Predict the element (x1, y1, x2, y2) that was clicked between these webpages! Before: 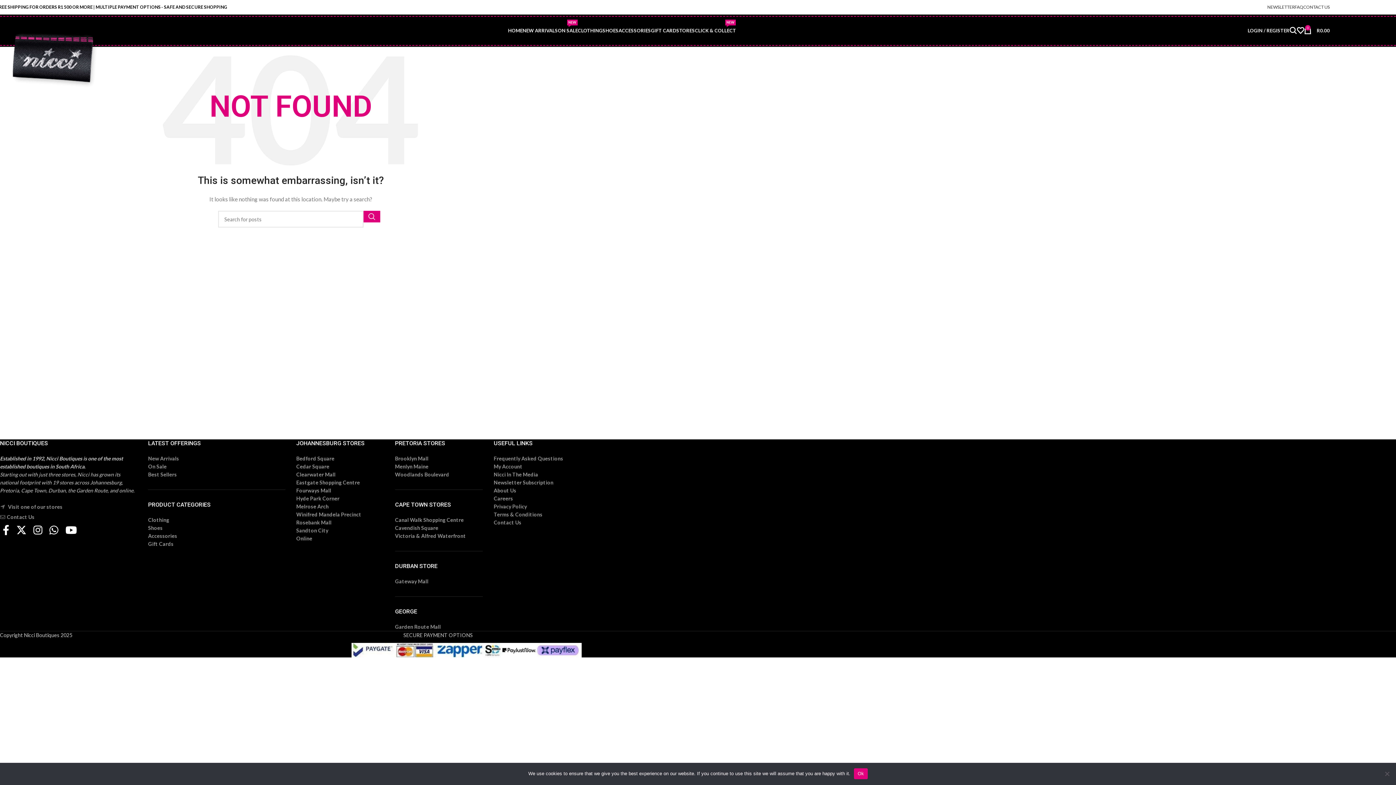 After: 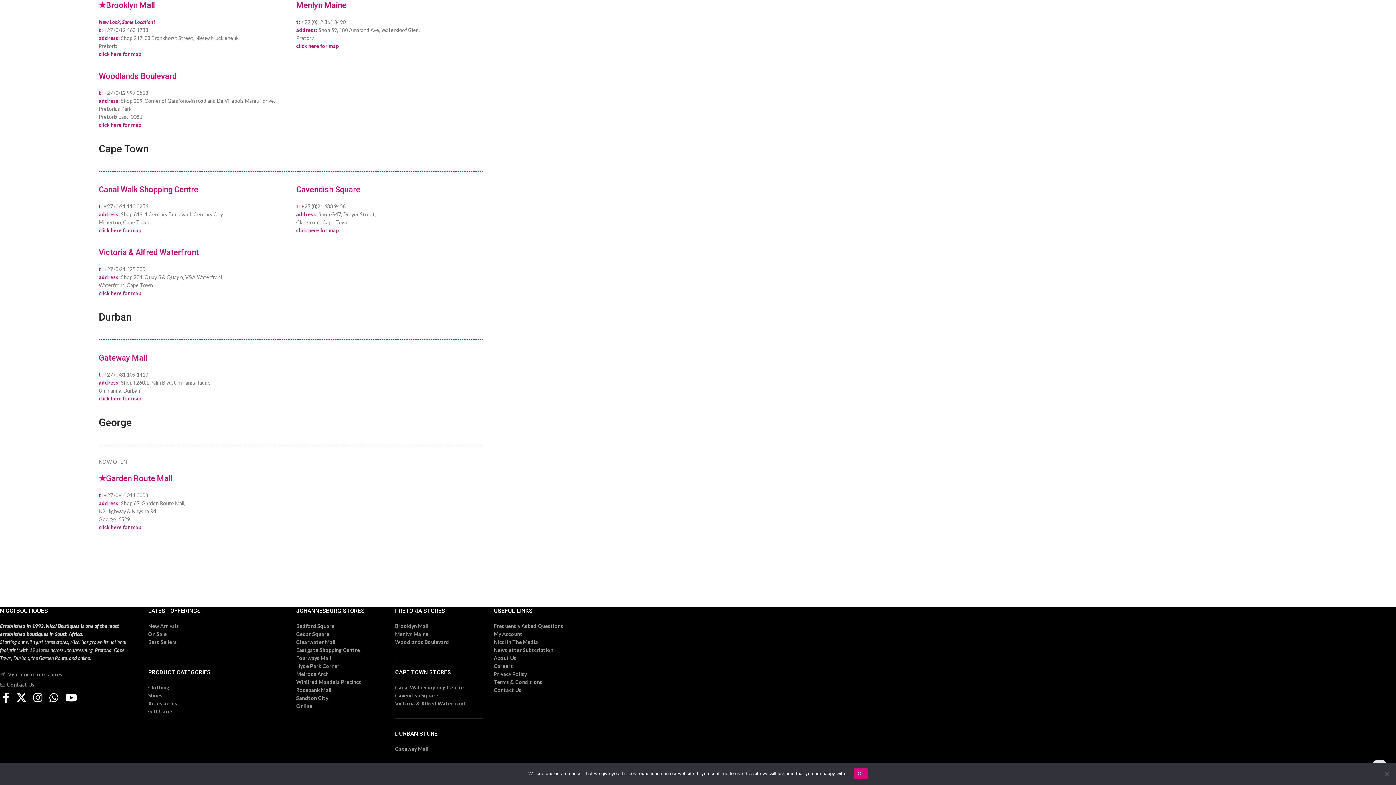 Action: bbox: (395, 455, 428, 461) label: Brooklyn Mall